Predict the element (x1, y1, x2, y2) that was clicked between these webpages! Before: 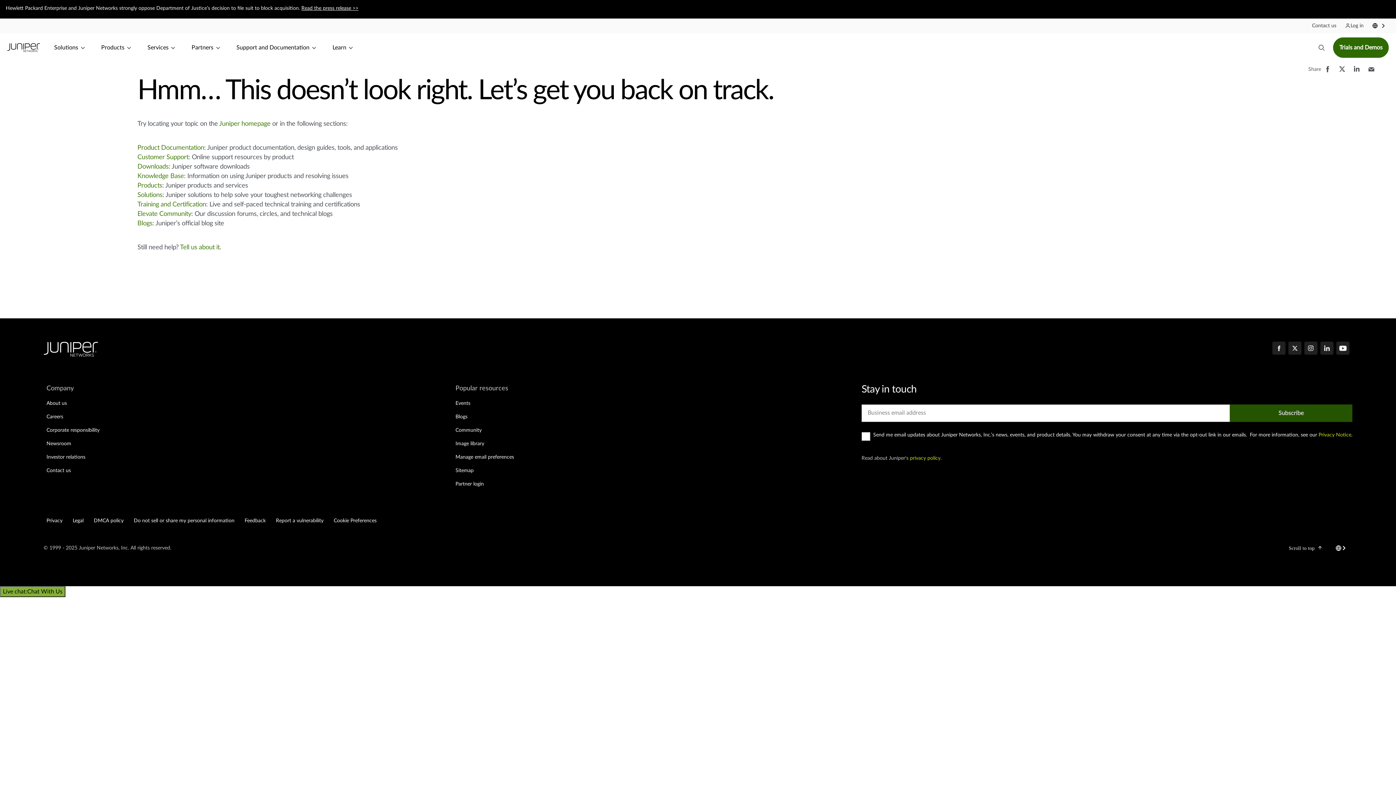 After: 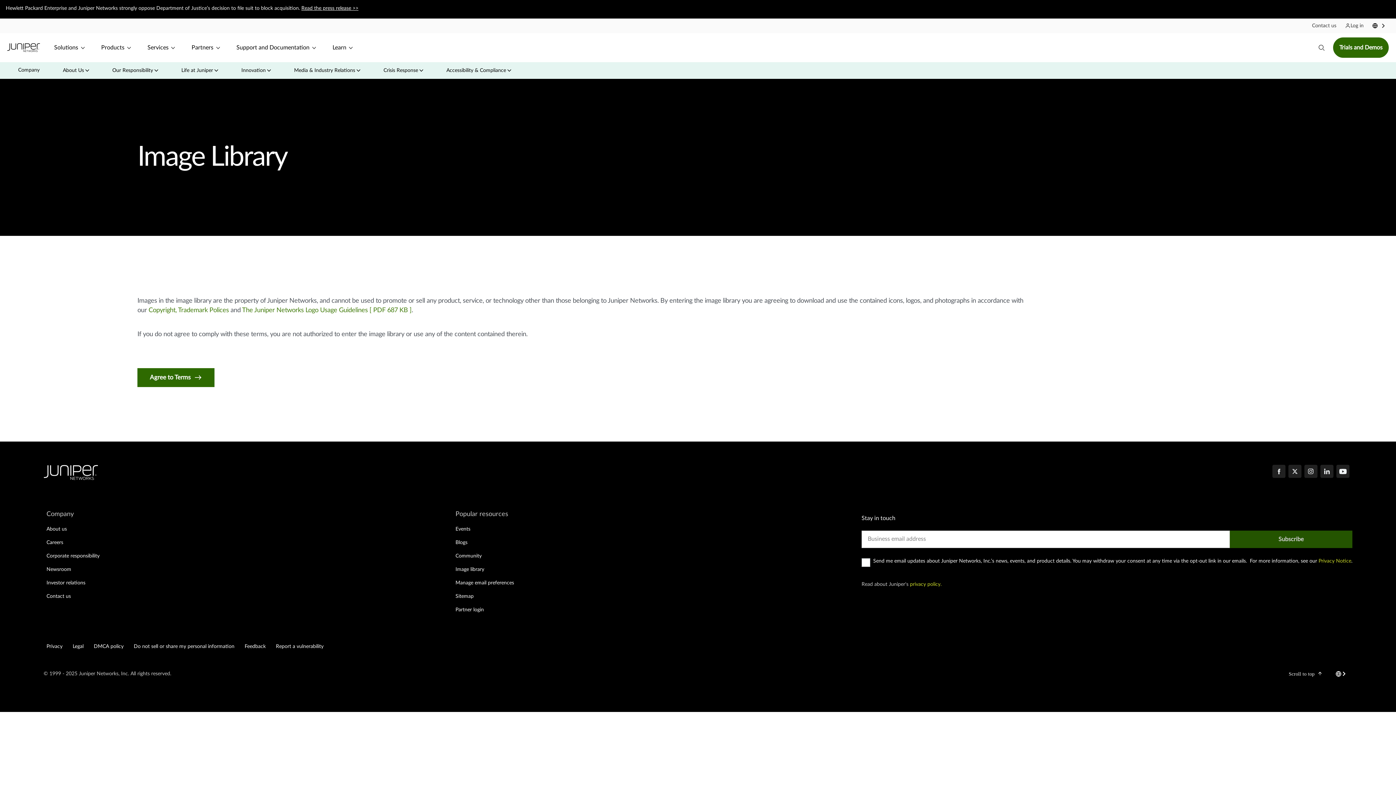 Action: label: Image library bbox: (452, 438, 487, 450)